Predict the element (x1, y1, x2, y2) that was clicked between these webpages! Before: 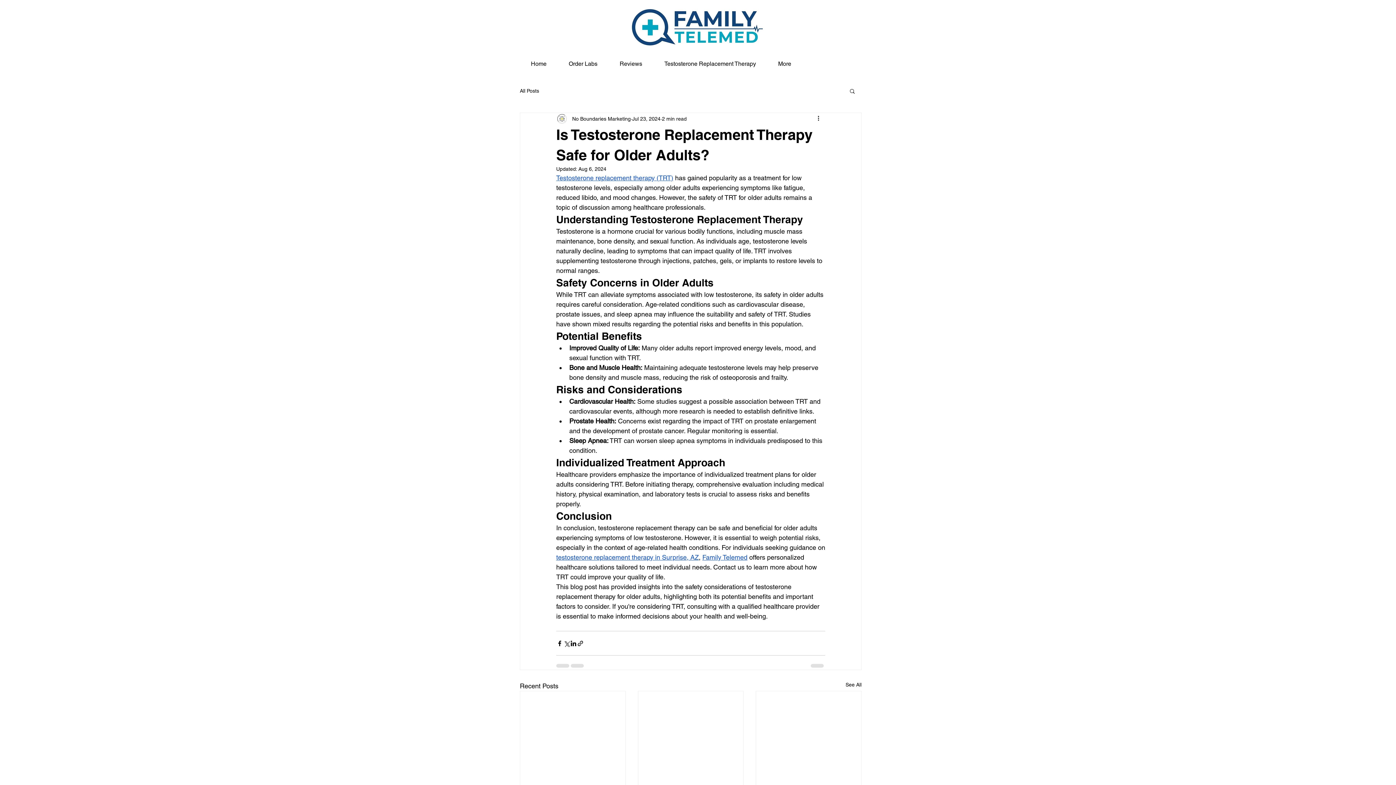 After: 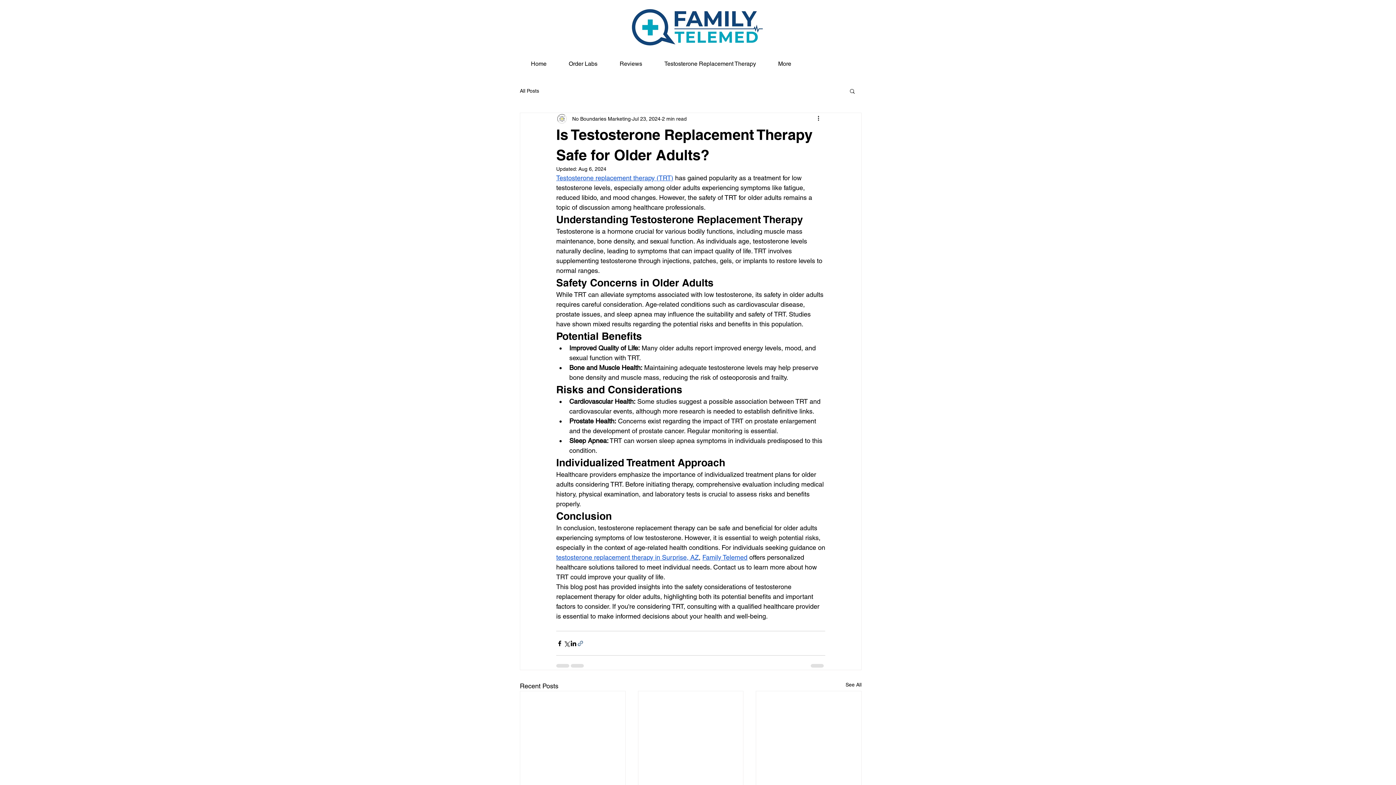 Action: bbox: (577, 640, 584, 647) label: Share via link